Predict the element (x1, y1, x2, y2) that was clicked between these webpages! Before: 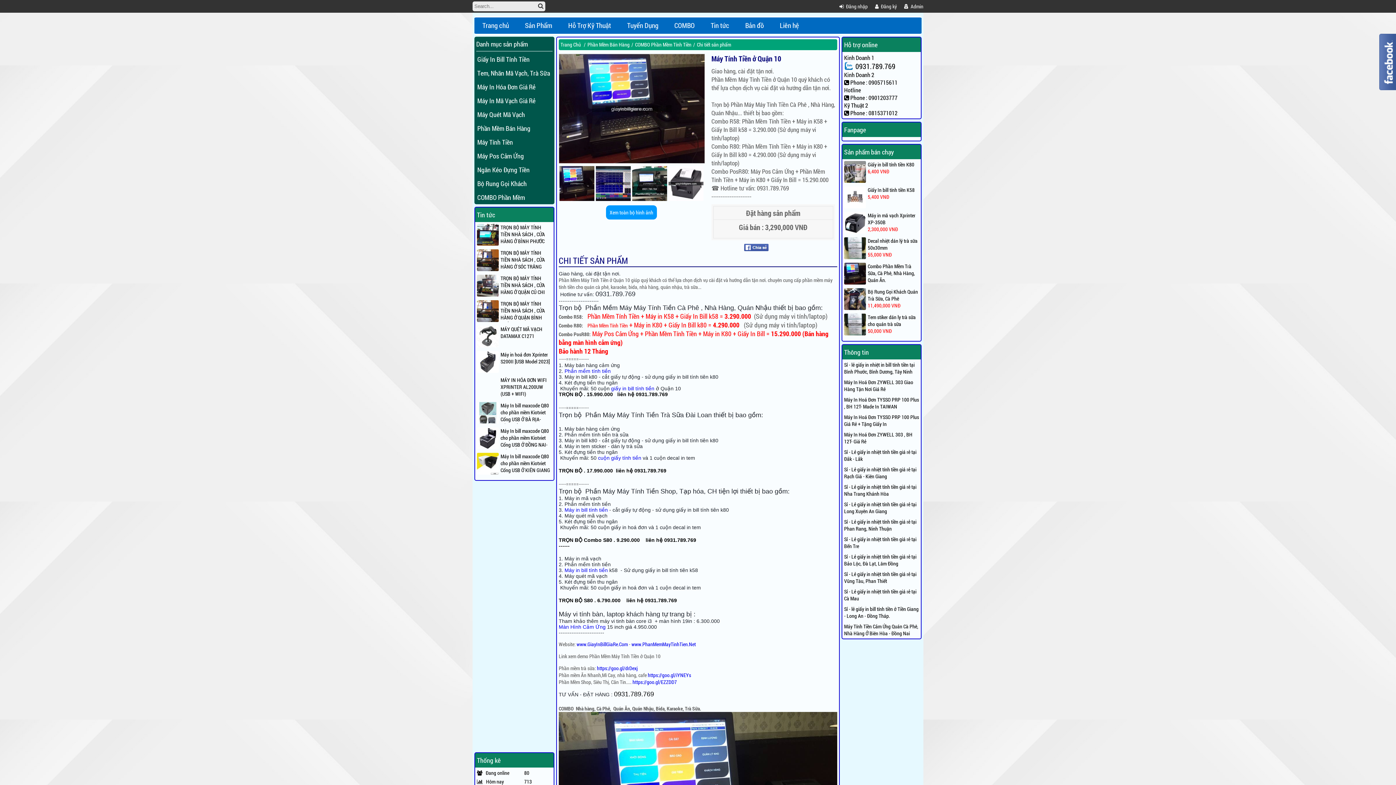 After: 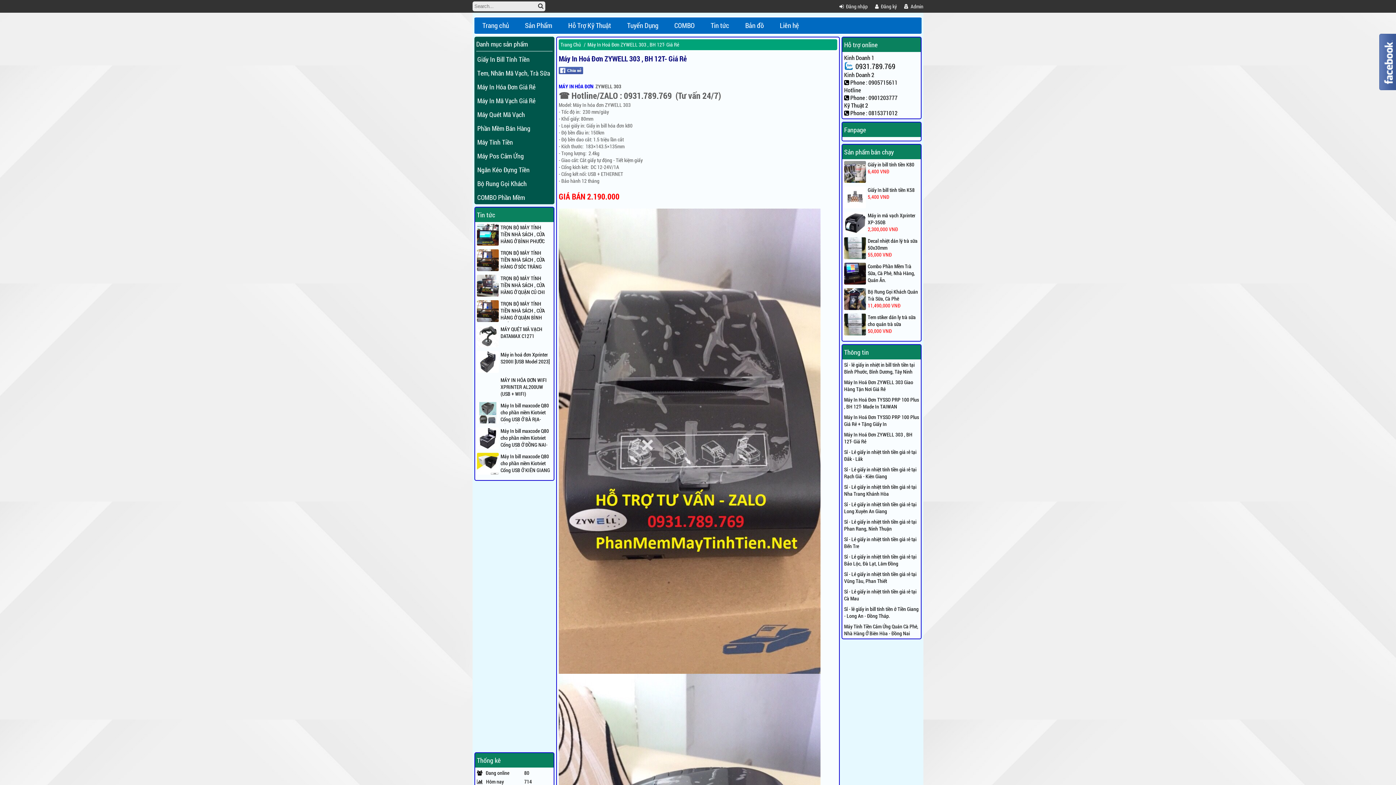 Action: bbox: (842, 429, 921, 446) label: Máy In Hoá Đơn ZYWELL 303 , BH 12T- Giá Rẻ